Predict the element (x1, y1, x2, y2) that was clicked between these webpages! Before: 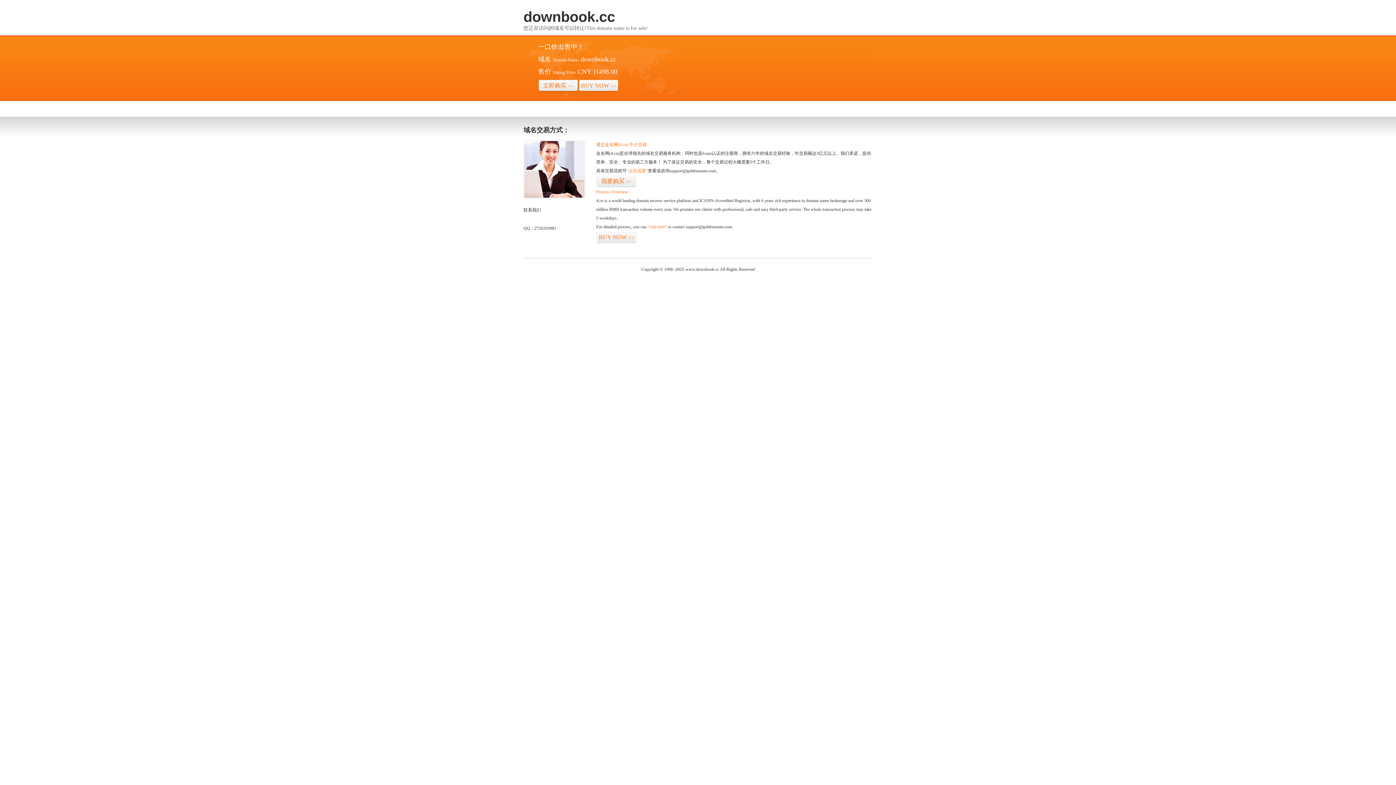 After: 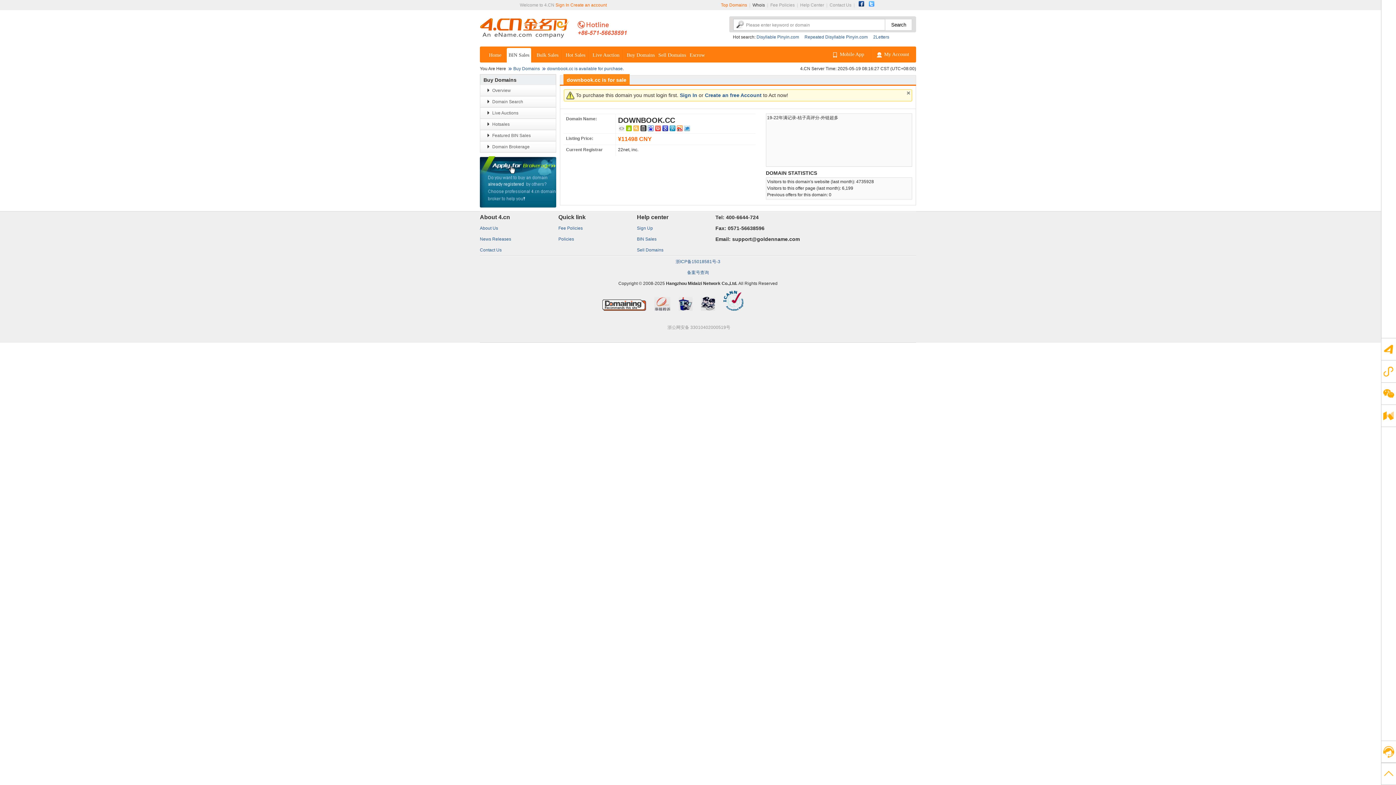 Action: label: BUY NOW>> bbox: (578, 79, 618, 92)